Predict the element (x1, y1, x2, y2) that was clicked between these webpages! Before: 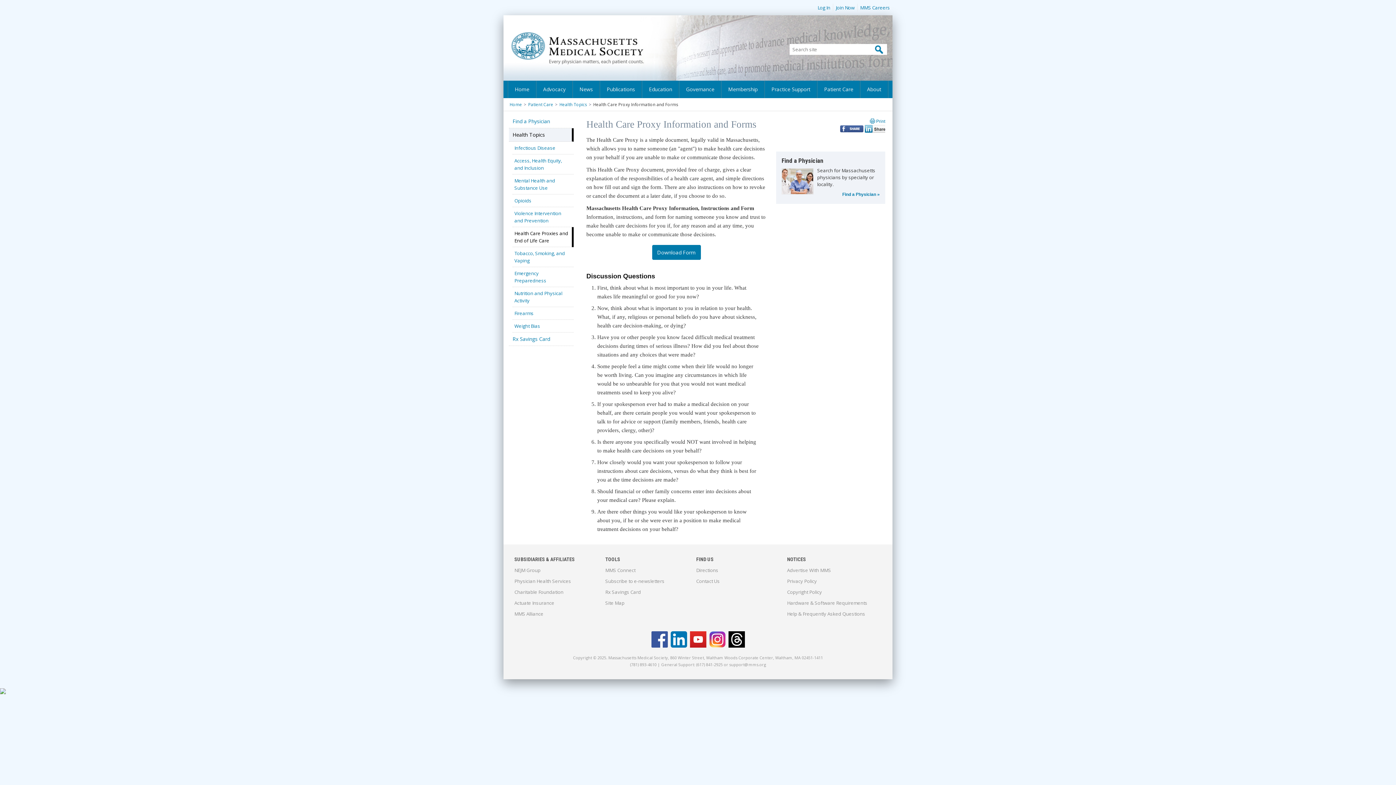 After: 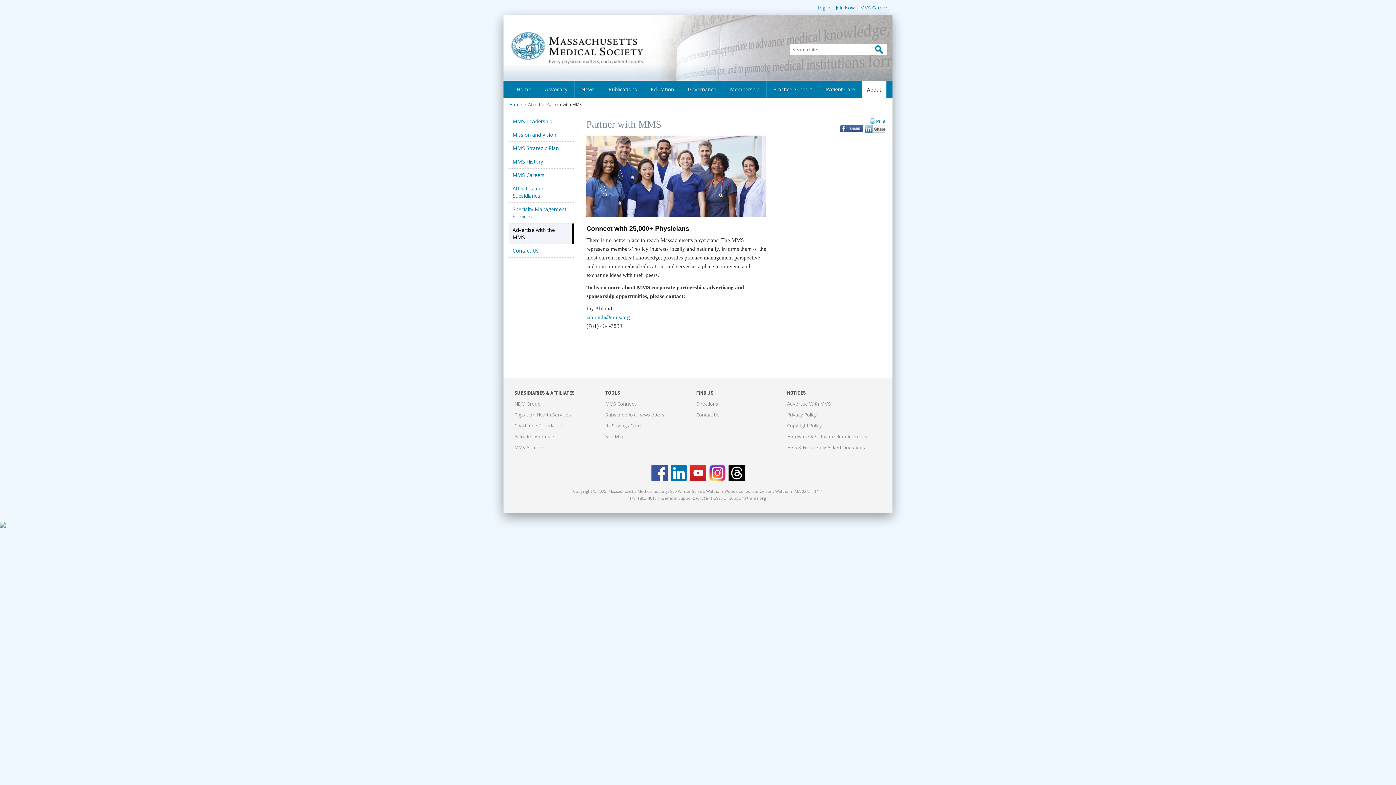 Action: label: Advertise With MMS bbox: (787, 567, 831, 573)